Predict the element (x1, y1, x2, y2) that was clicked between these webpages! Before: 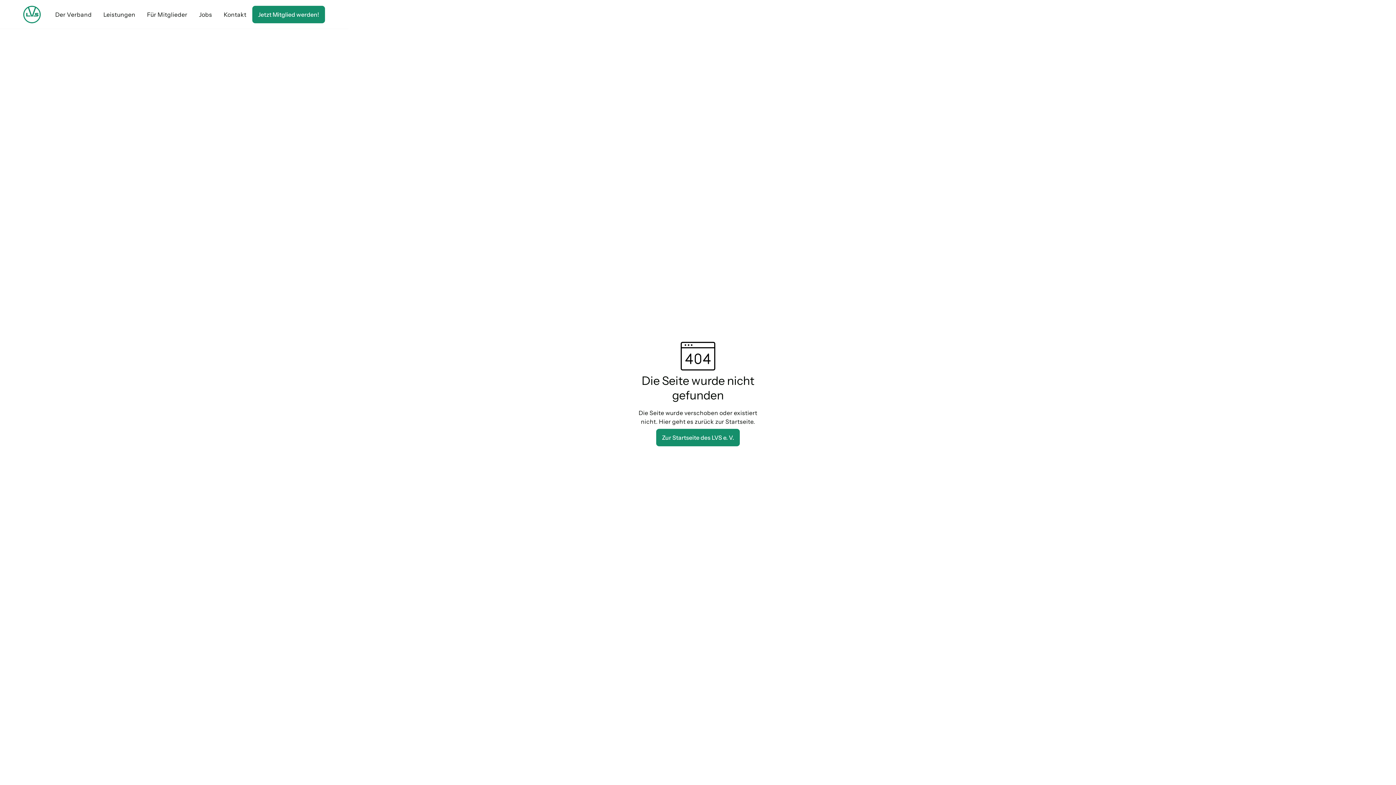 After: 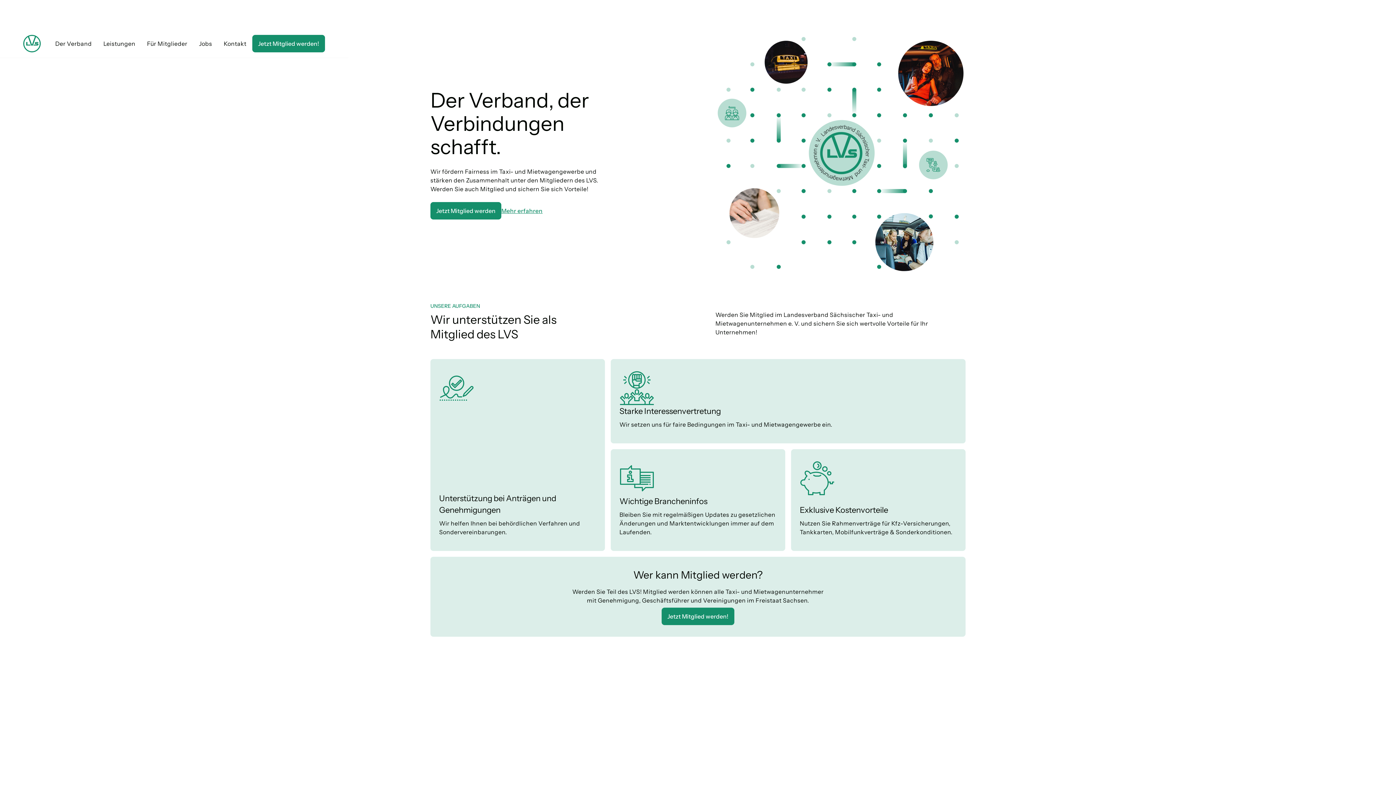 Action: label: Zur Startseite des LVS e. V. bbox: (656, 429, 740, 446)